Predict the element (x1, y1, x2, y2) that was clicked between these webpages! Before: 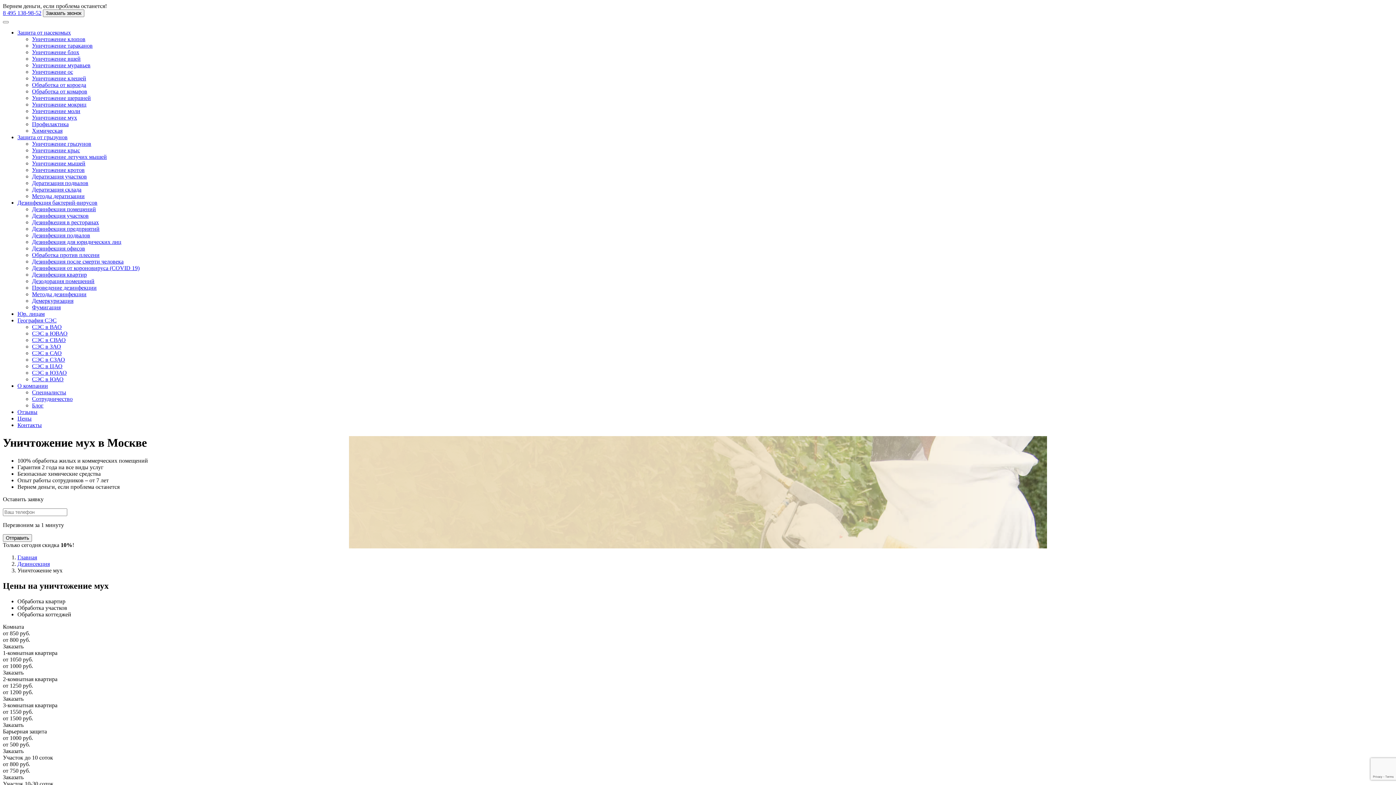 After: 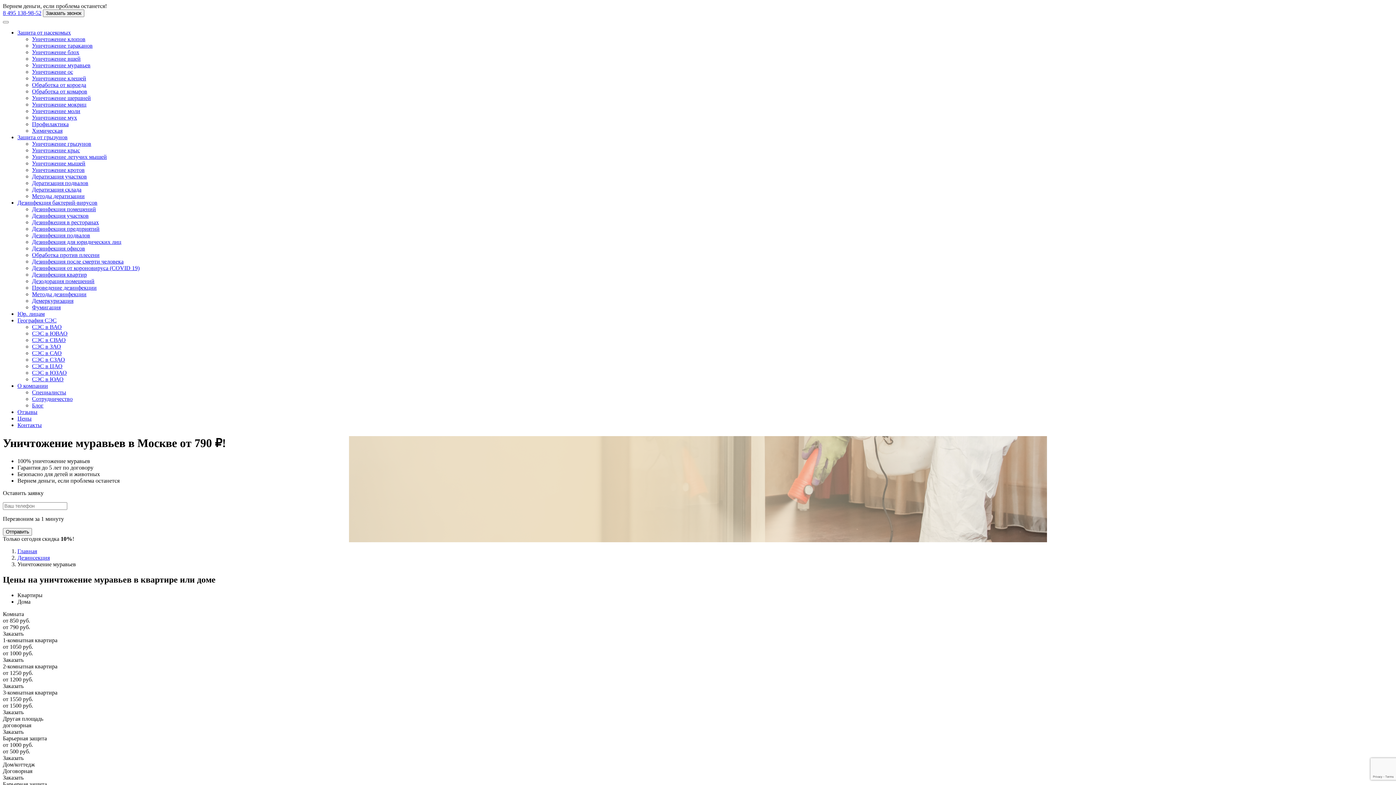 Action: bbox: (32, 62, 90, 68) label: Уничтожение муравьев